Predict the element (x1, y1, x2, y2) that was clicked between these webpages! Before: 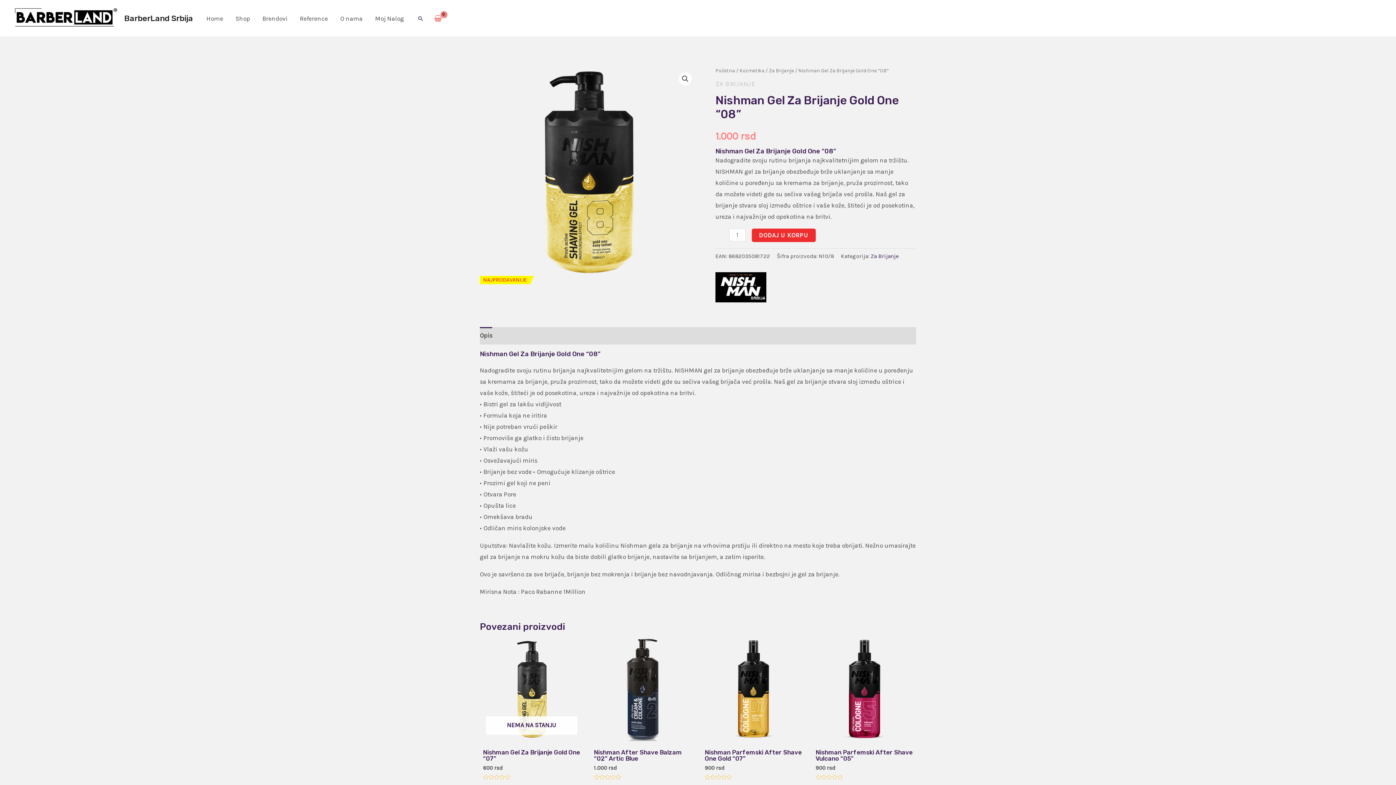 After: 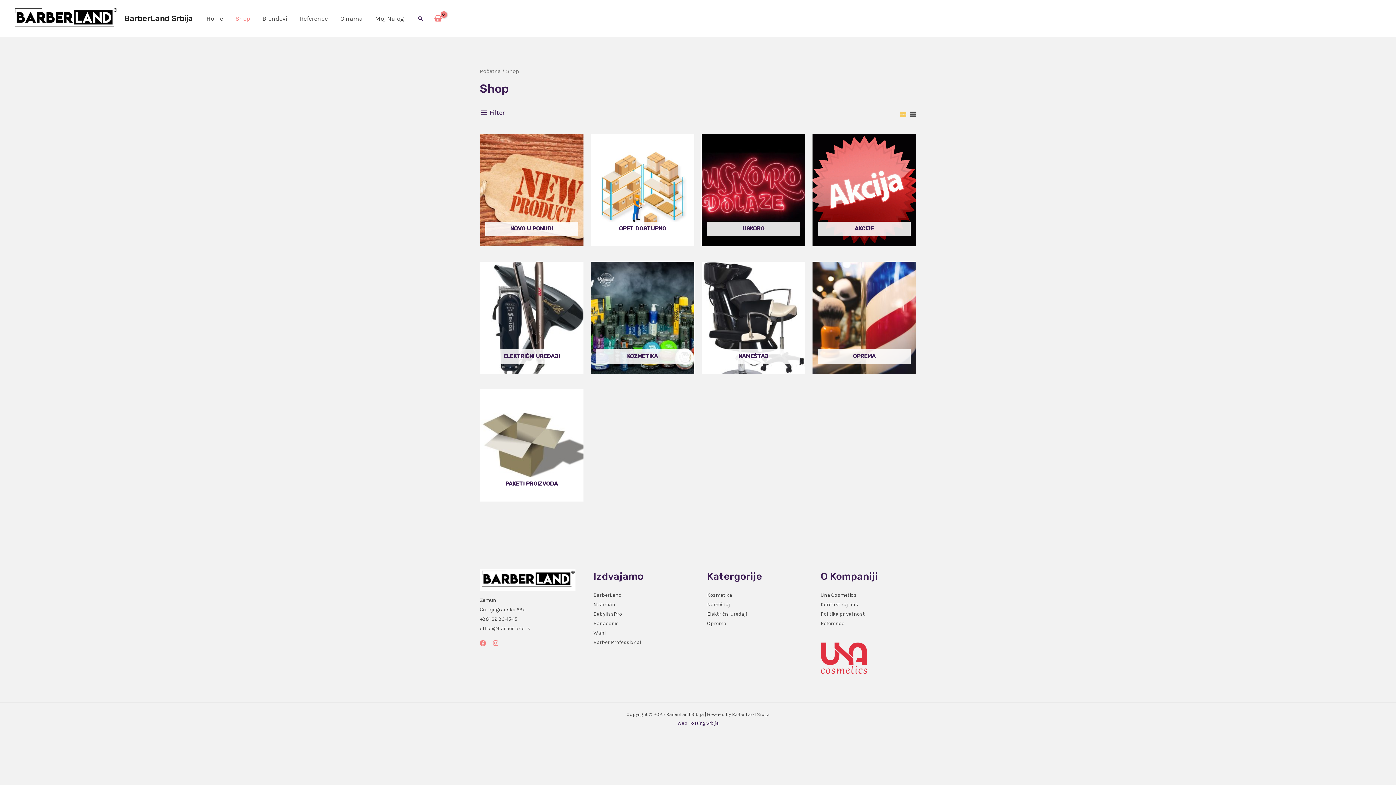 Action: label: Shop bbox: (229, 9, 256, 27)